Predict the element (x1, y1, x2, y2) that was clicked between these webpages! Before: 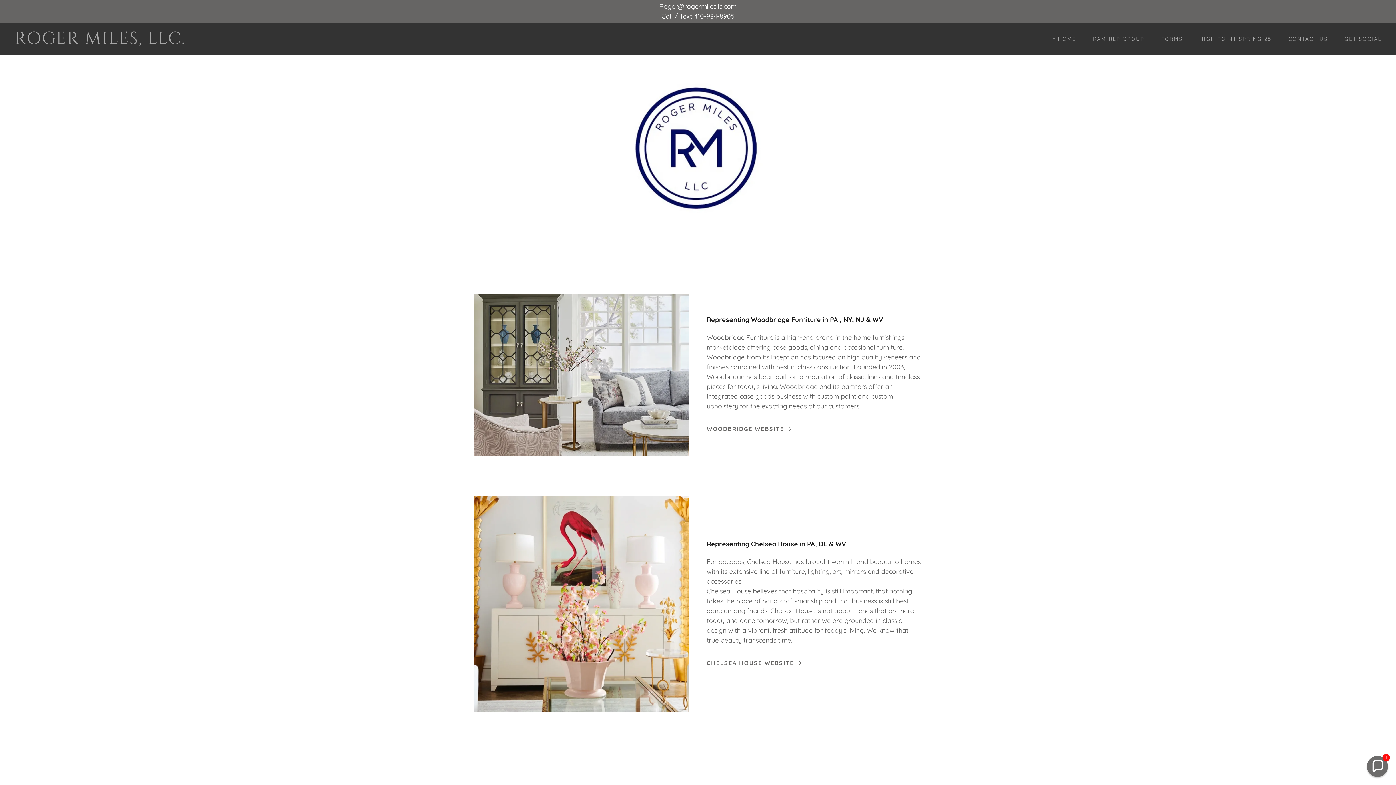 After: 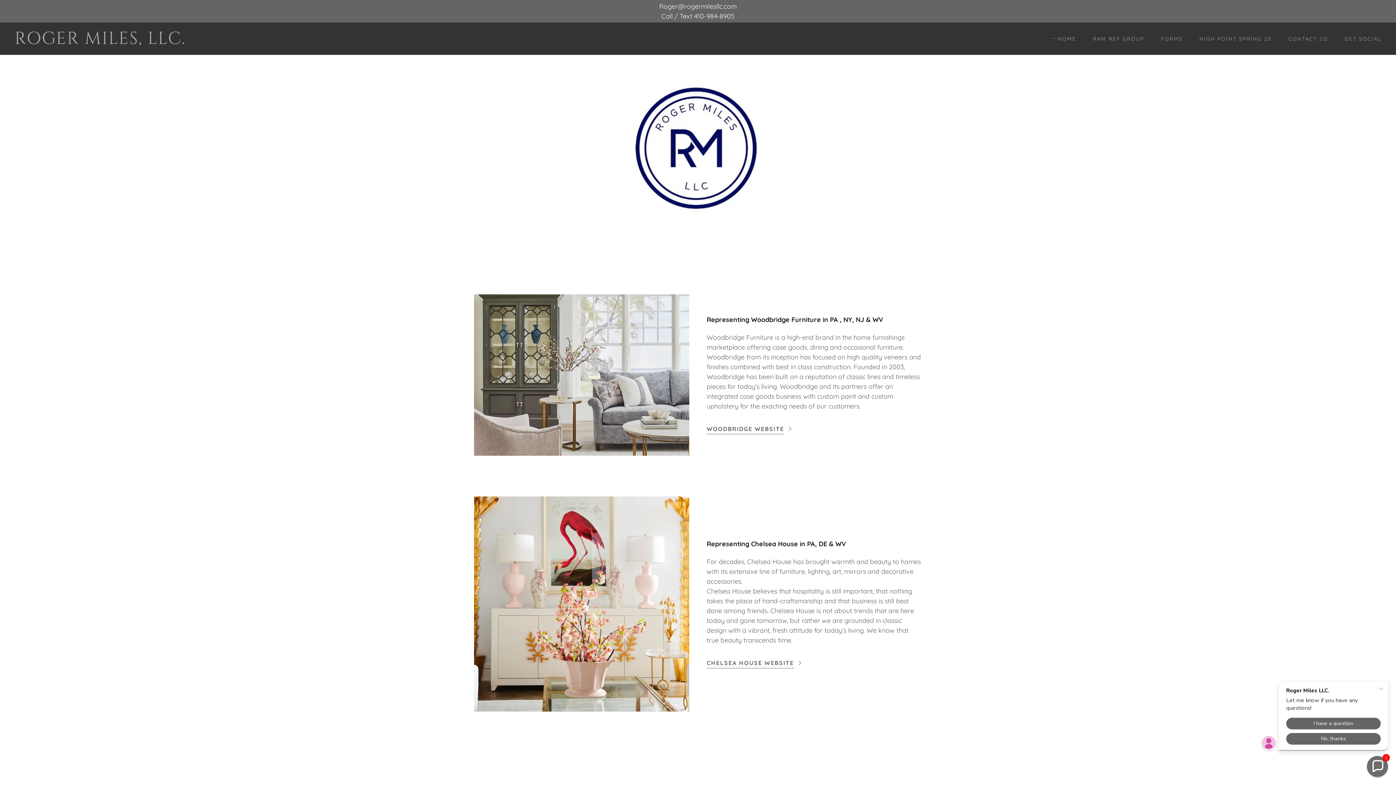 Action: bbox: (474, 370, 689, 378)